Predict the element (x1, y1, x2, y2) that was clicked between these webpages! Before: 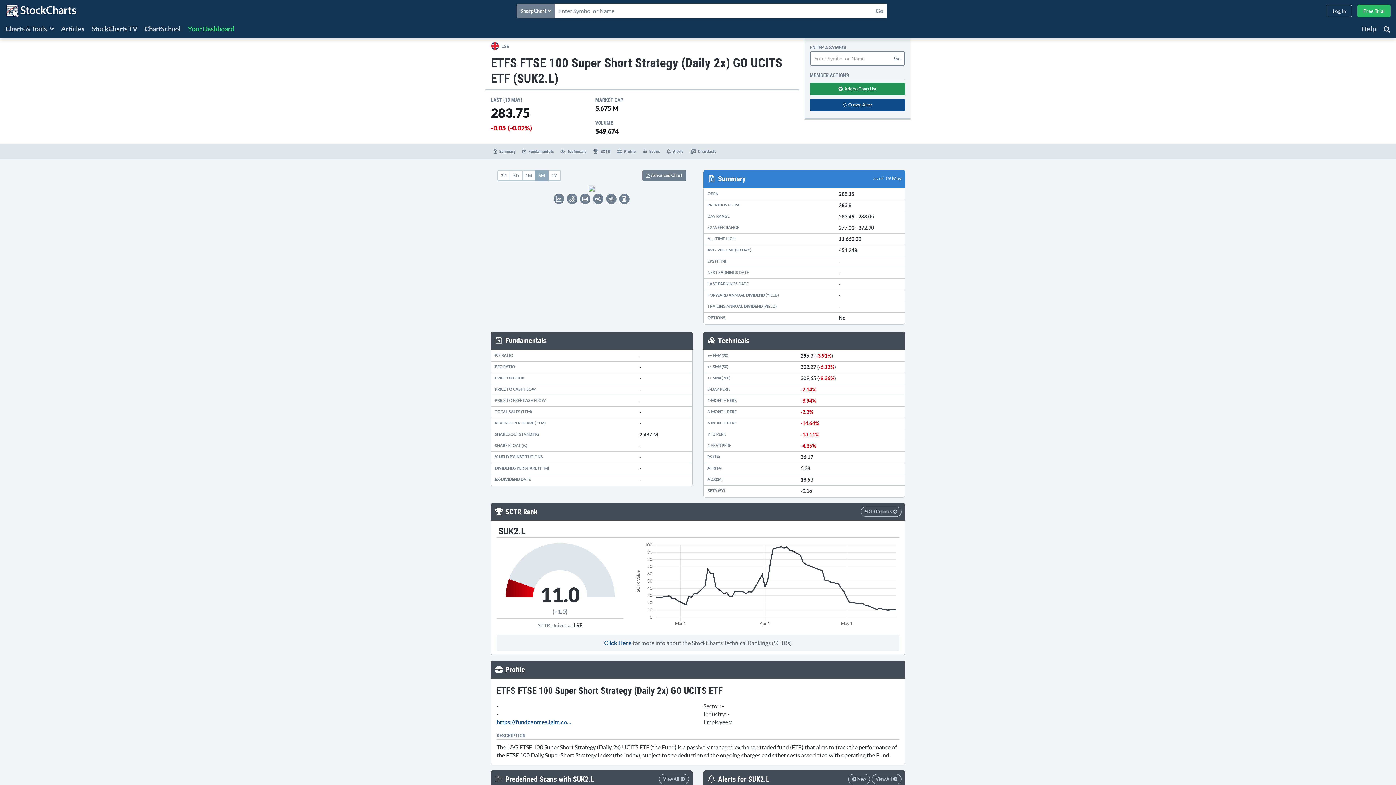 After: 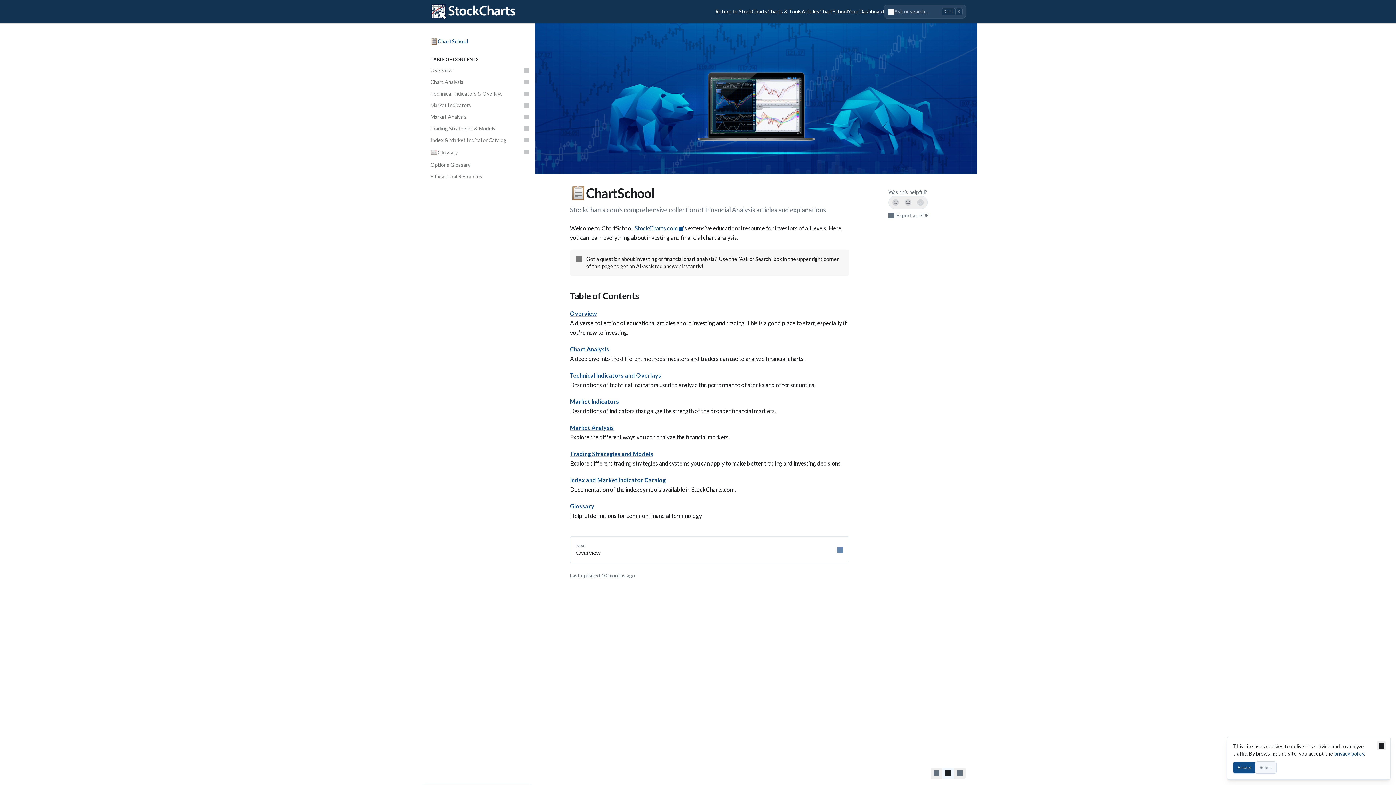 Action: bbox: (144, 21, 180, 38) label: ChartSchool